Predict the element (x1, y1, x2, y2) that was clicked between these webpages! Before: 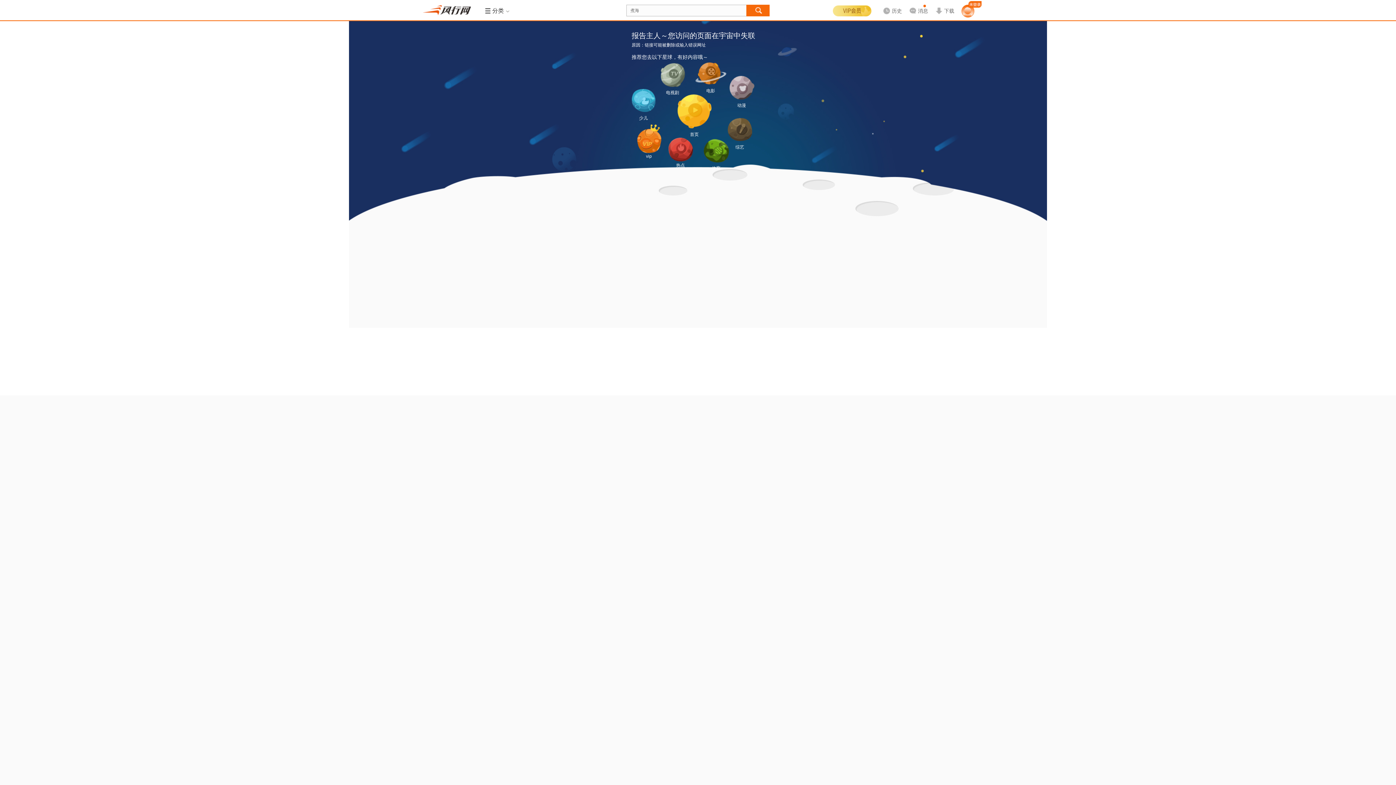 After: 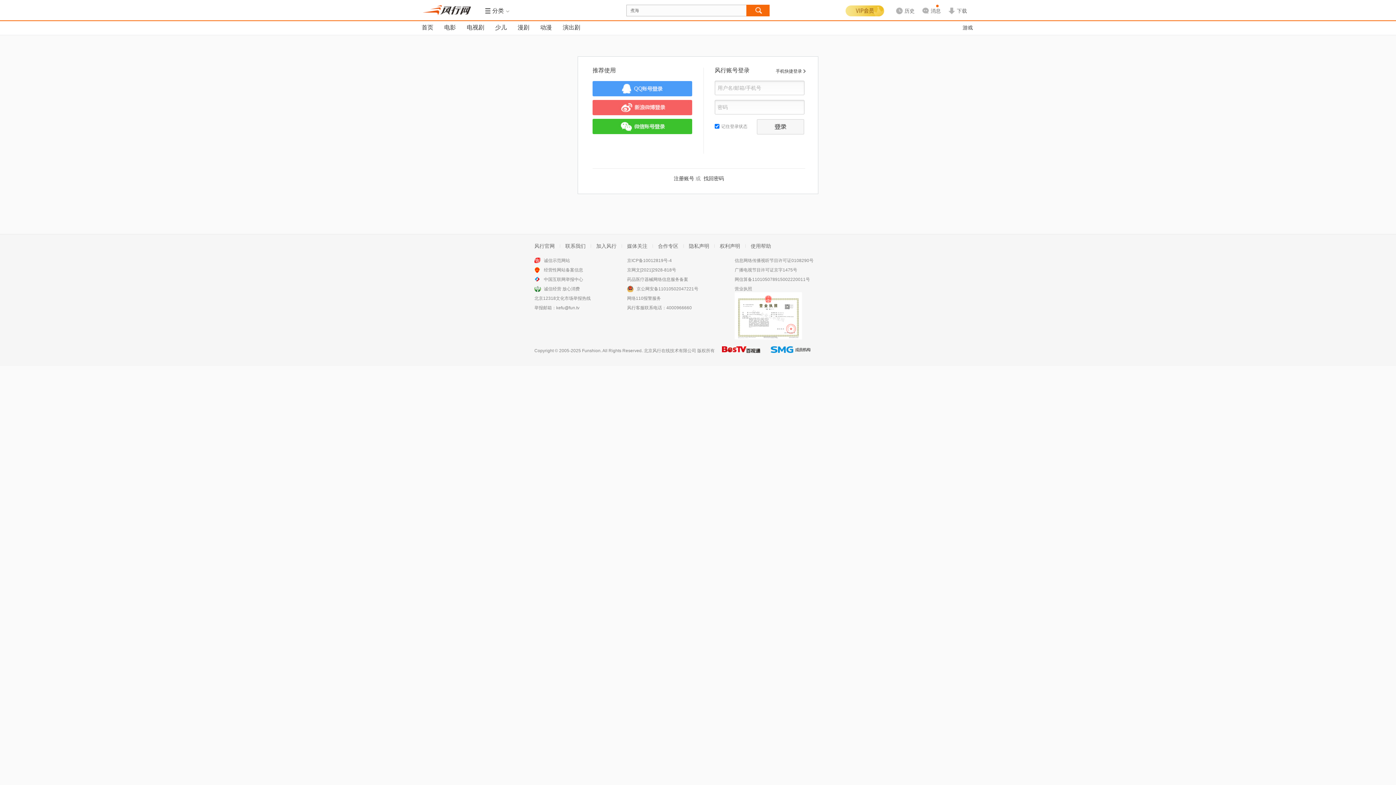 Action: bbox: (878, 3, 902, 6) label: 历史